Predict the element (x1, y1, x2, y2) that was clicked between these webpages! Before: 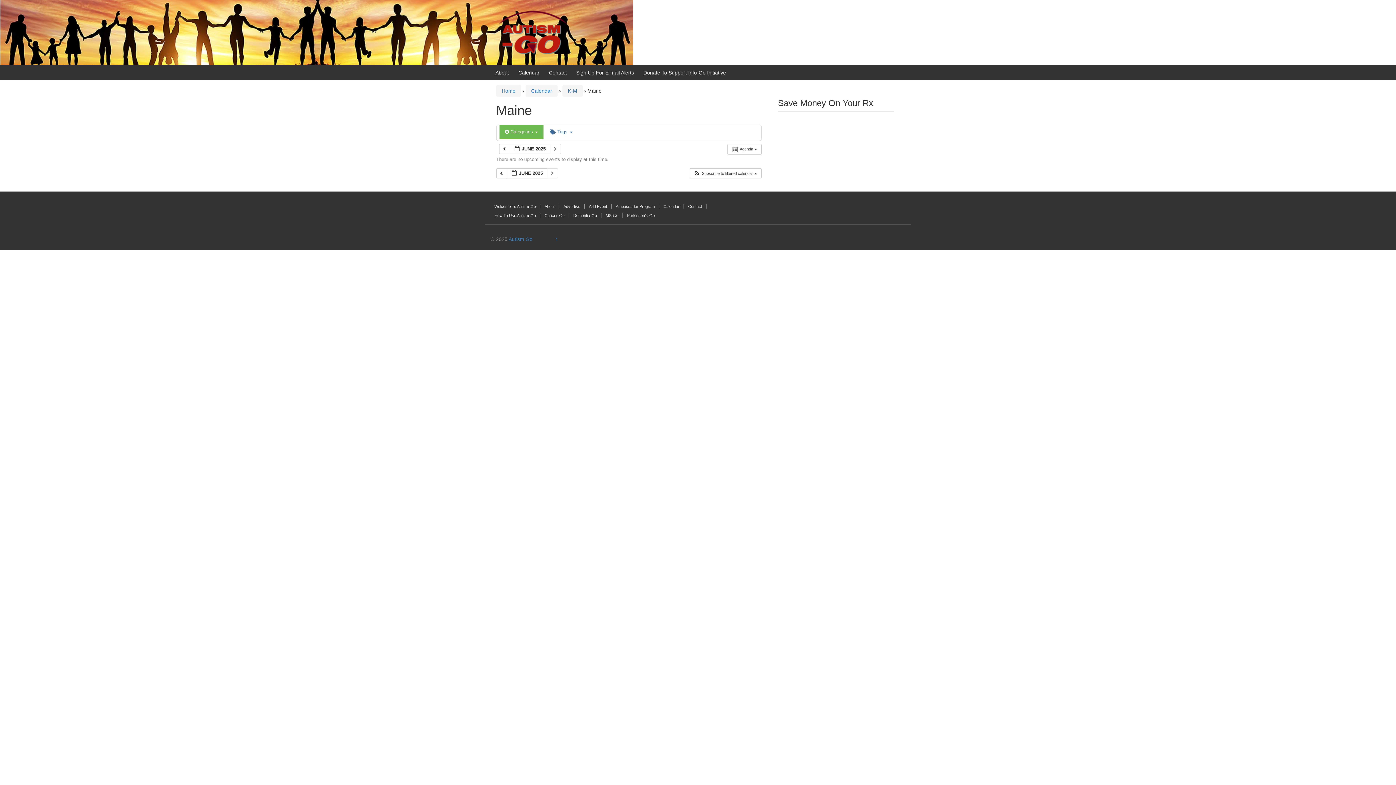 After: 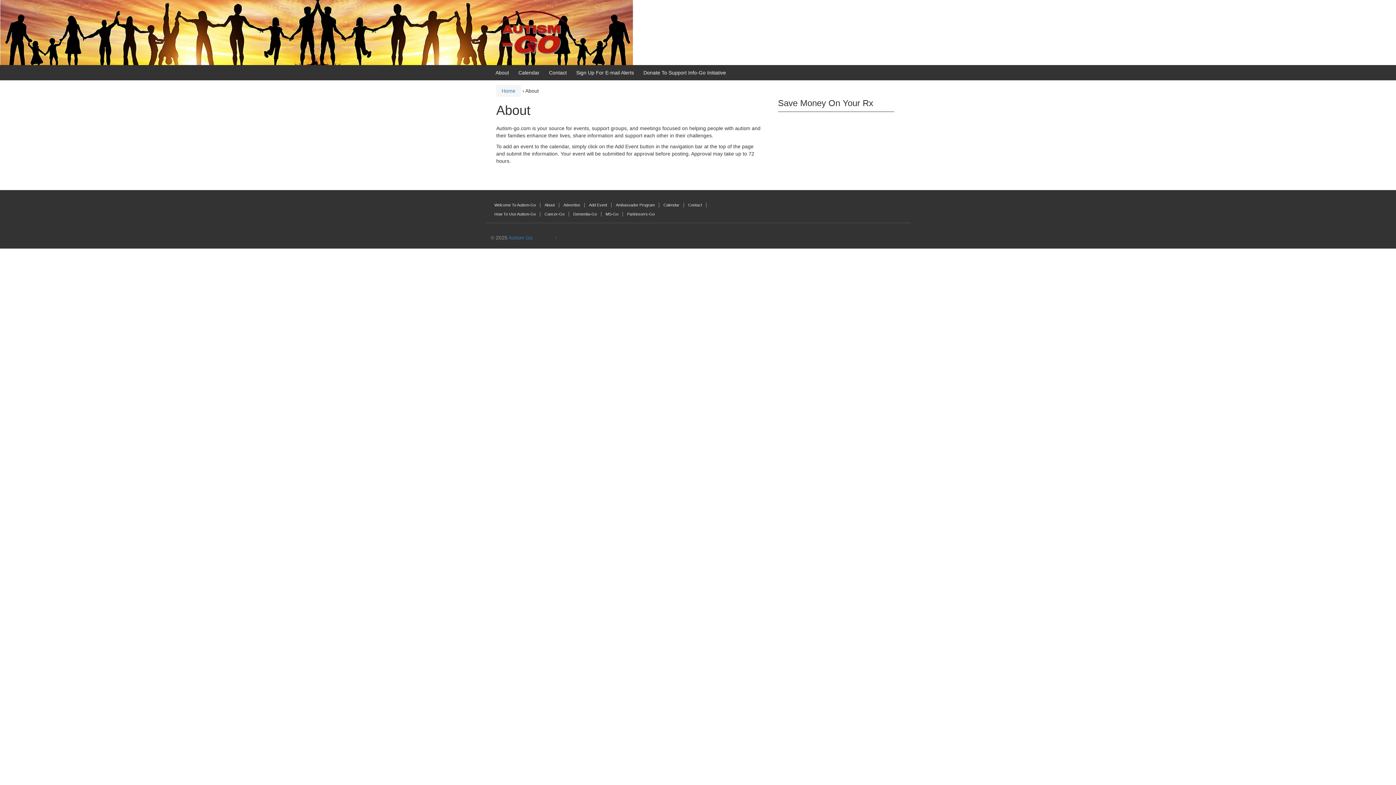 Action: label: About bbox: (495, 69, 509, 75)